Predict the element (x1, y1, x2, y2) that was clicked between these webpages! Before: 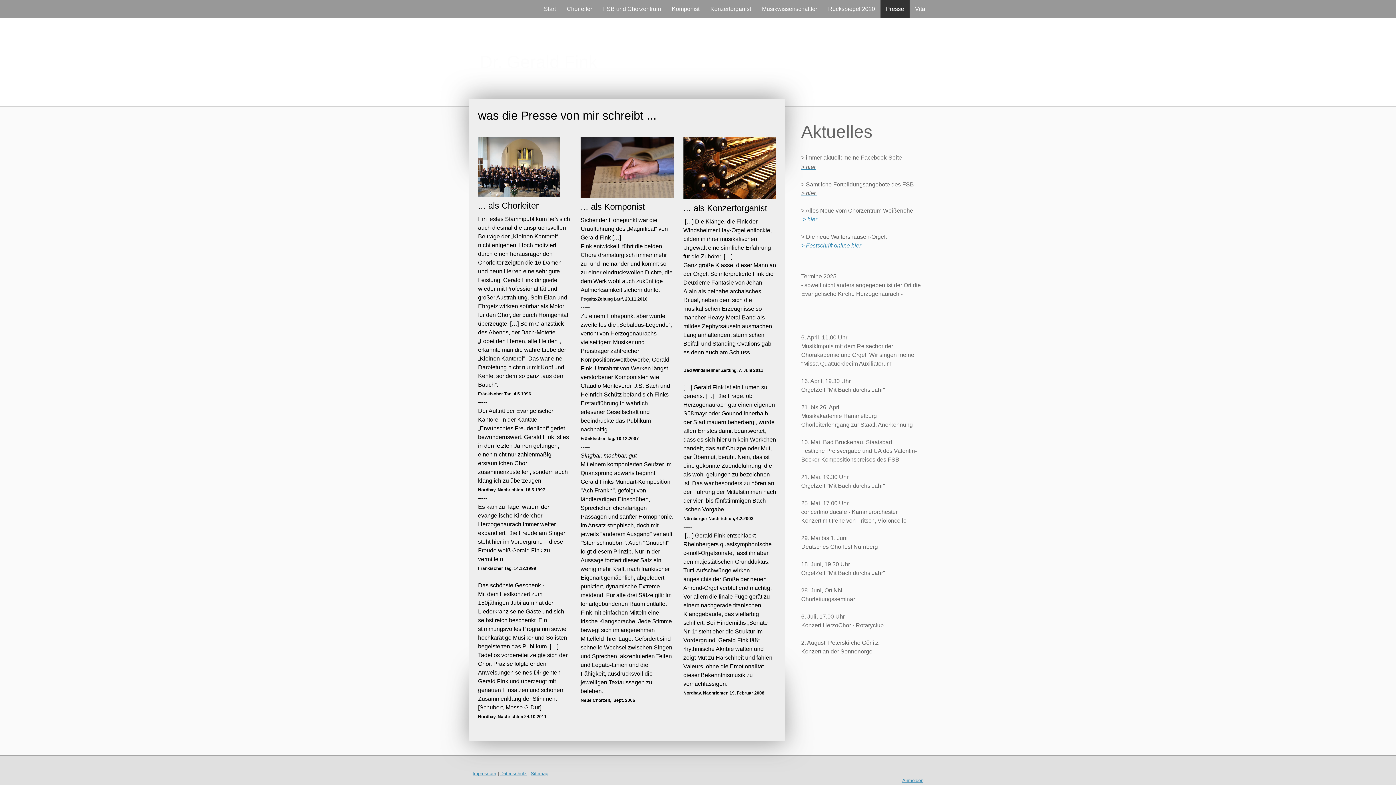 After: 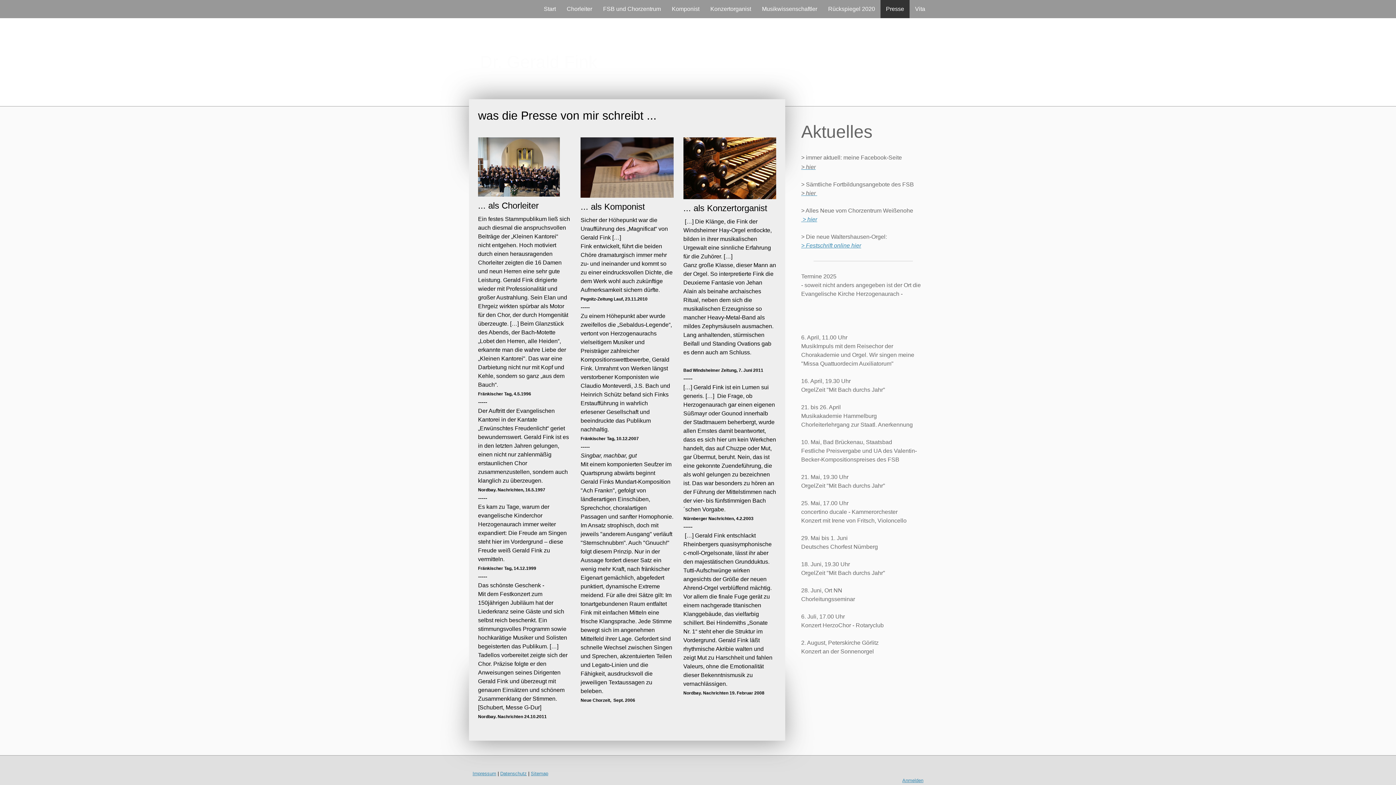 Action: bbox: (880, 0, 909, 18) label: Presse